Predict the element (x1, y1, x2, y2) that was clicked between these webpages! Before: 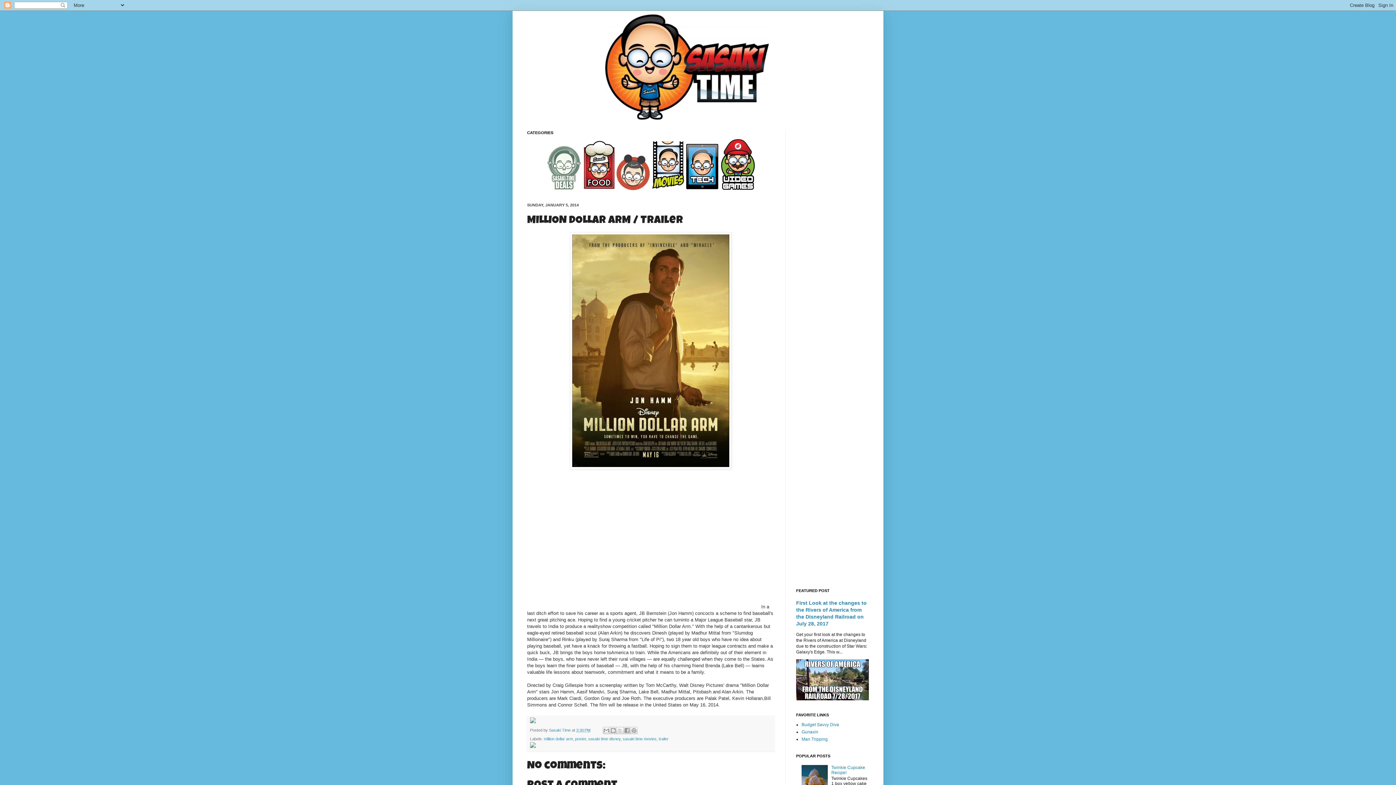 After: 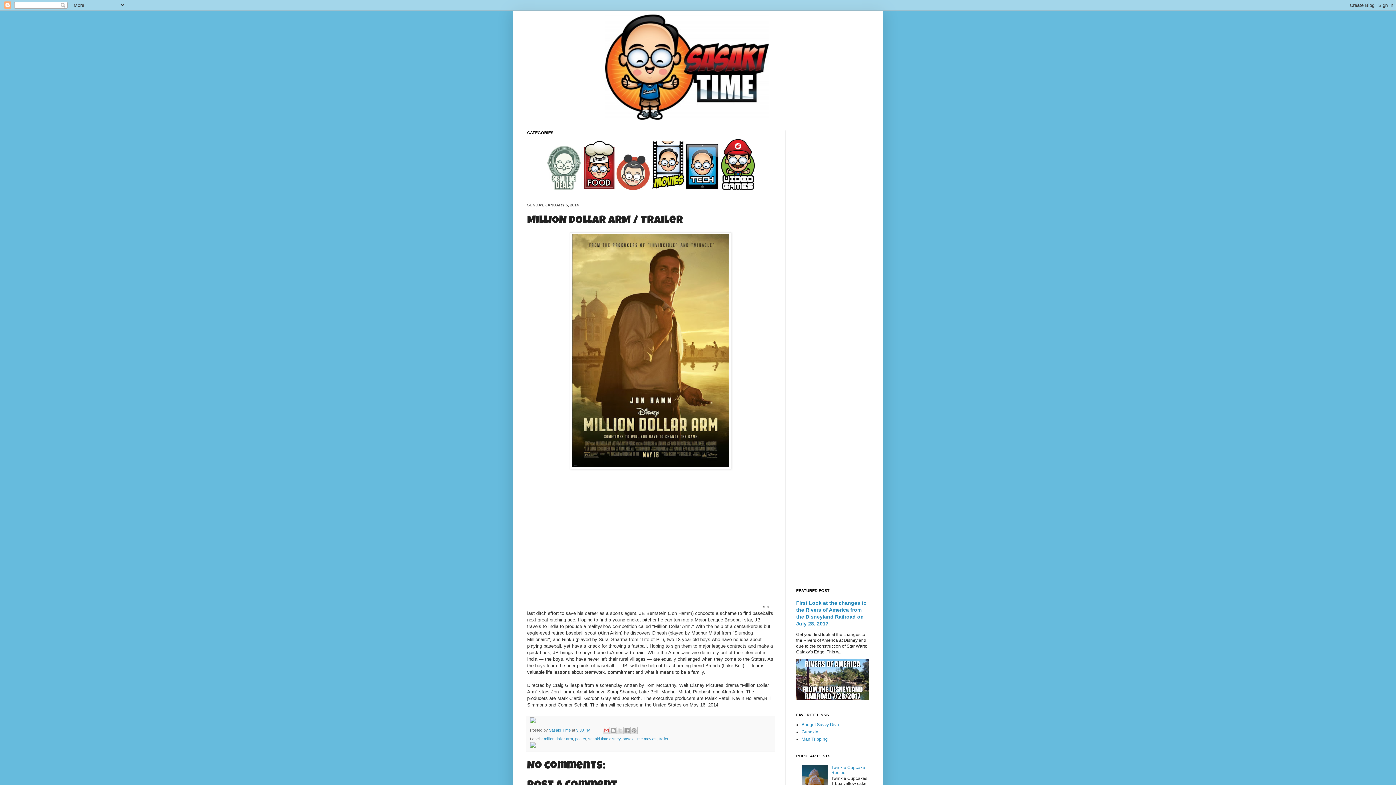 Action: label: Email This bbox: (603, 727, 610, 734)